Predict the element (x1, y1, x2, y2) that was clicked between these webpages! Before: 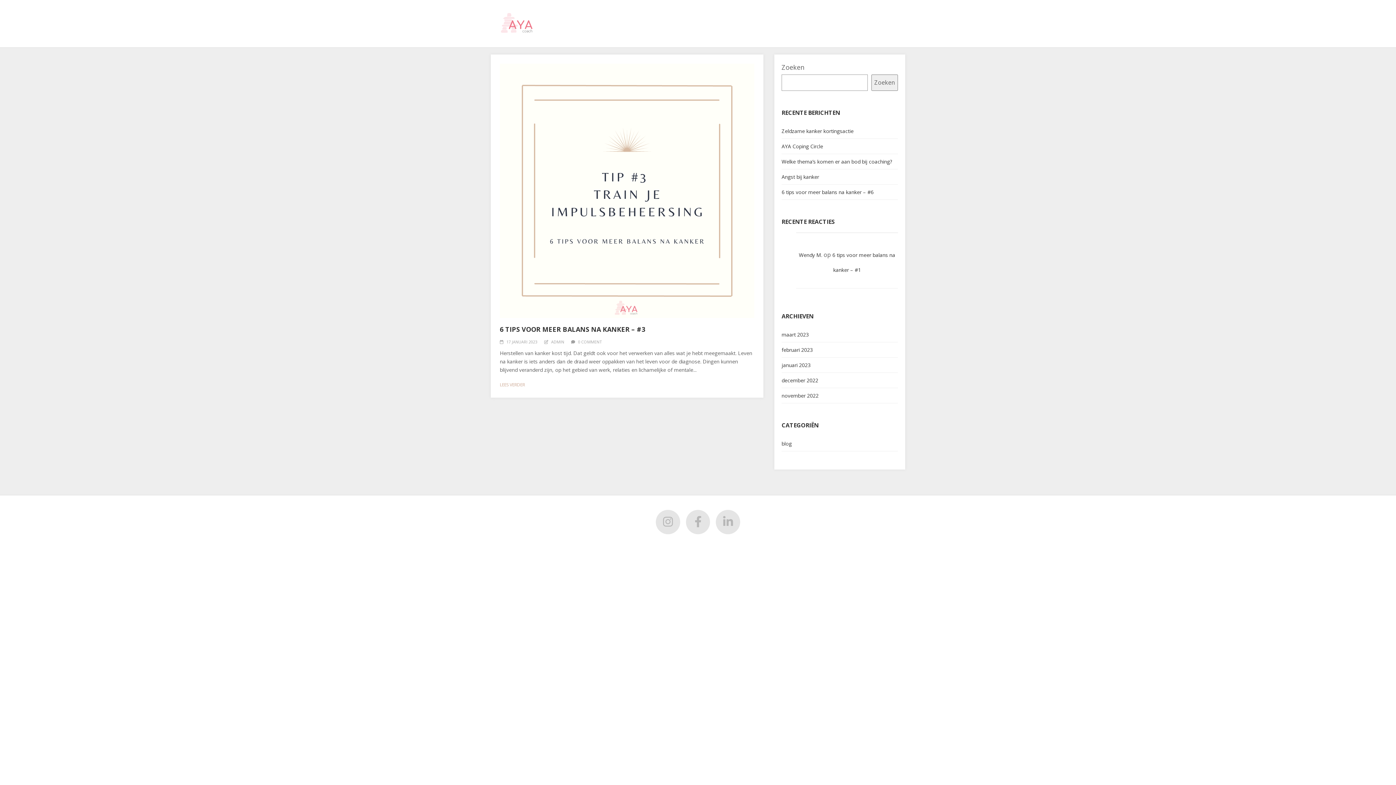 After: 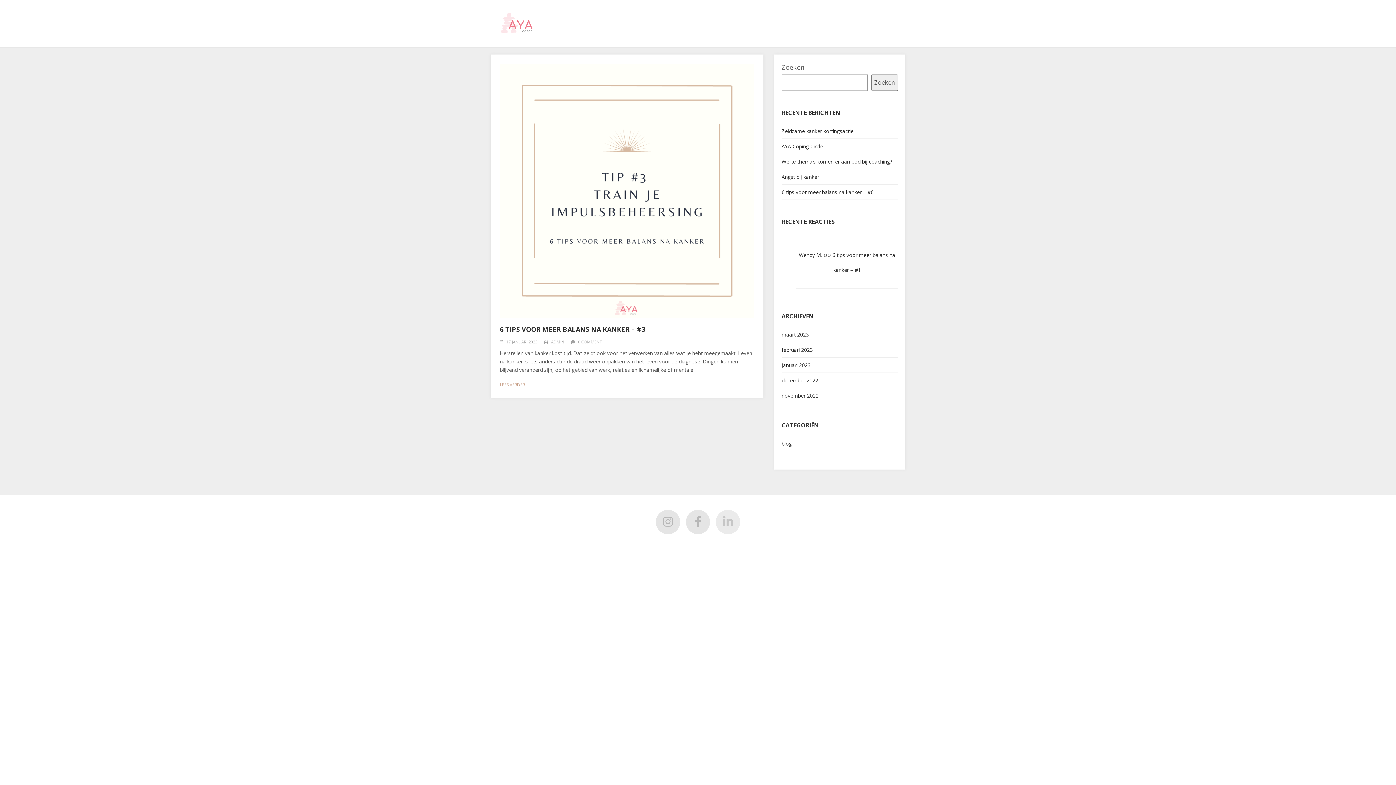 Action: bbox: (714, 510, 742, 534)